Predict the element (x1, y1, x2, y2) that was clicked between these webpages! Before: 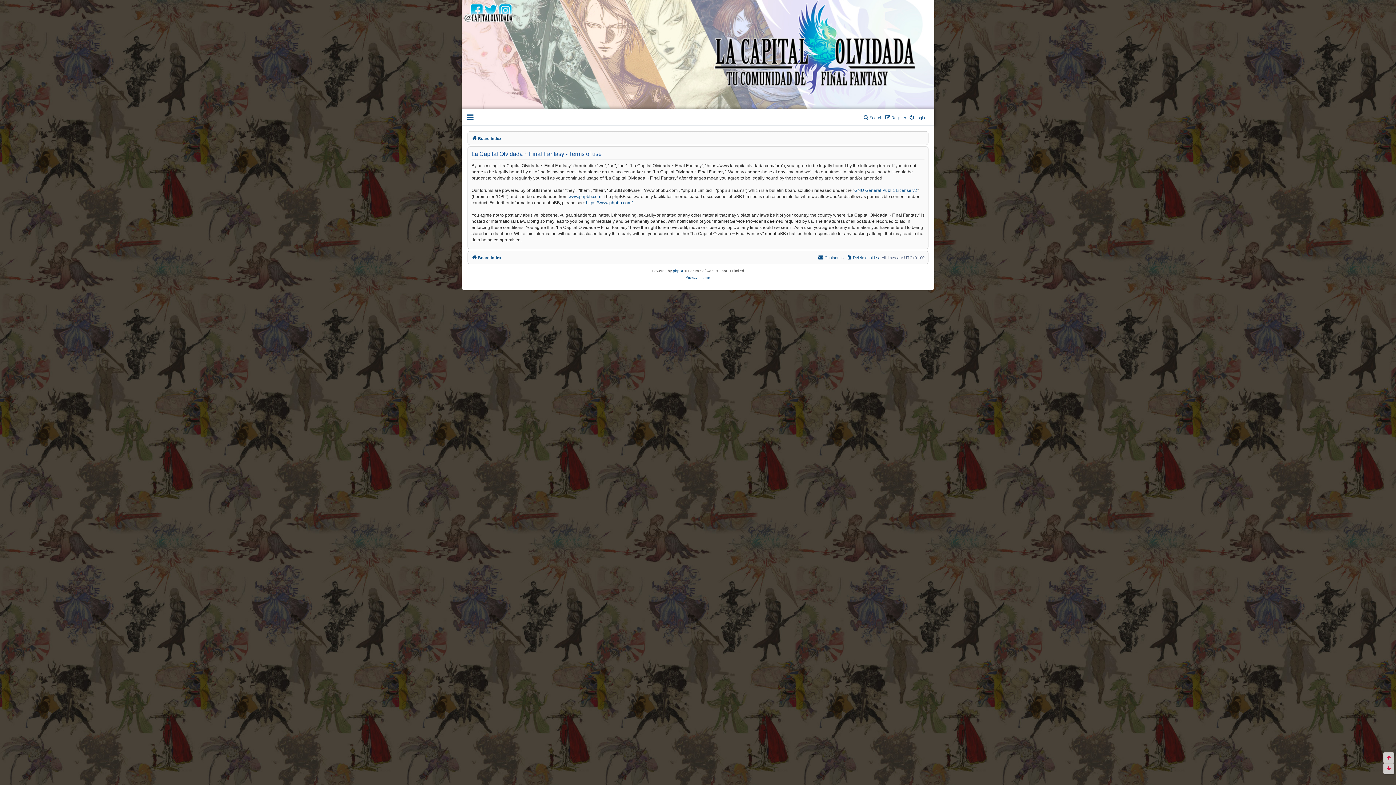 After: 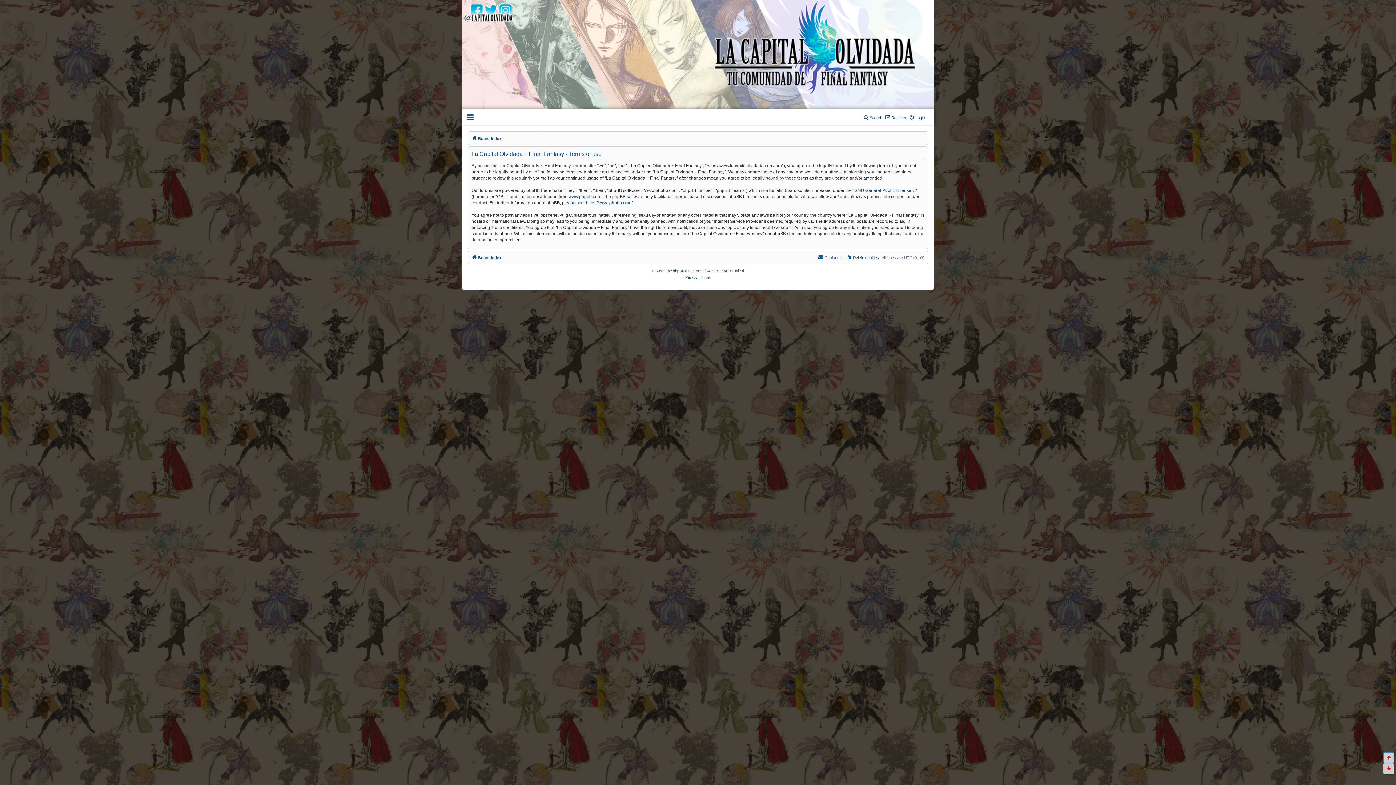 Action: bbox: (1383, 752, 1394, 763)